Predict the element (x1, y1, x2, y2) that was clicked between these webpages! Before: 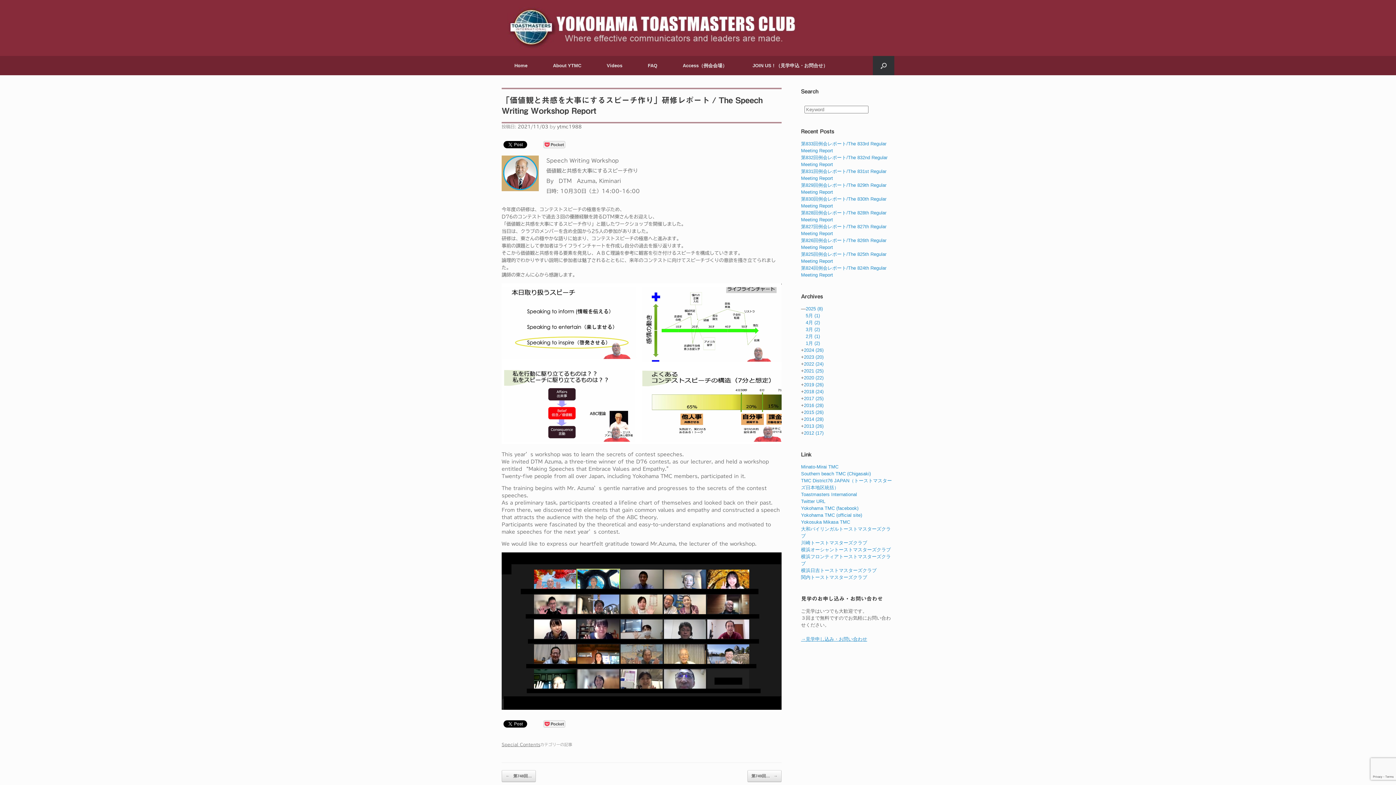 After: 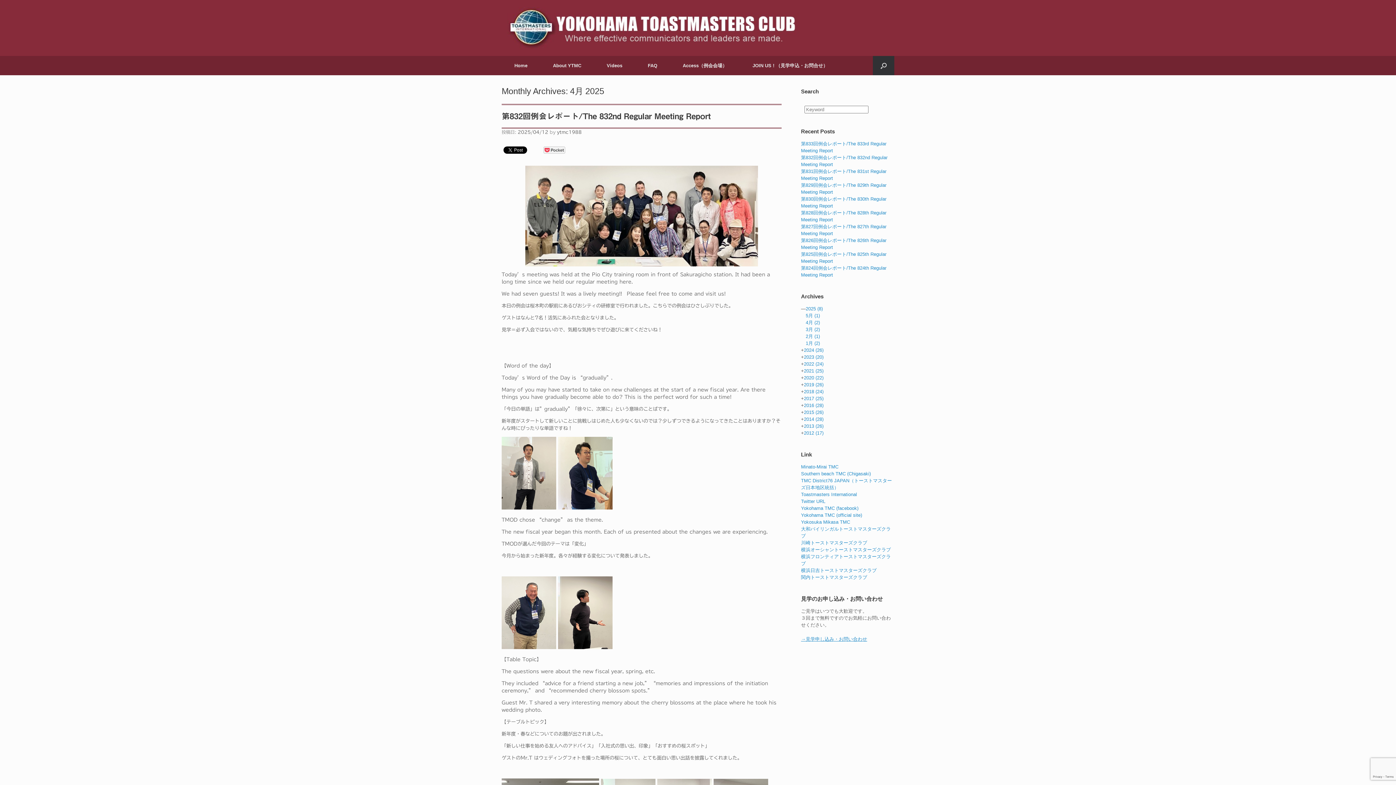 Action: bbox: (805, 320, 820, 325) label: 4月 (2)